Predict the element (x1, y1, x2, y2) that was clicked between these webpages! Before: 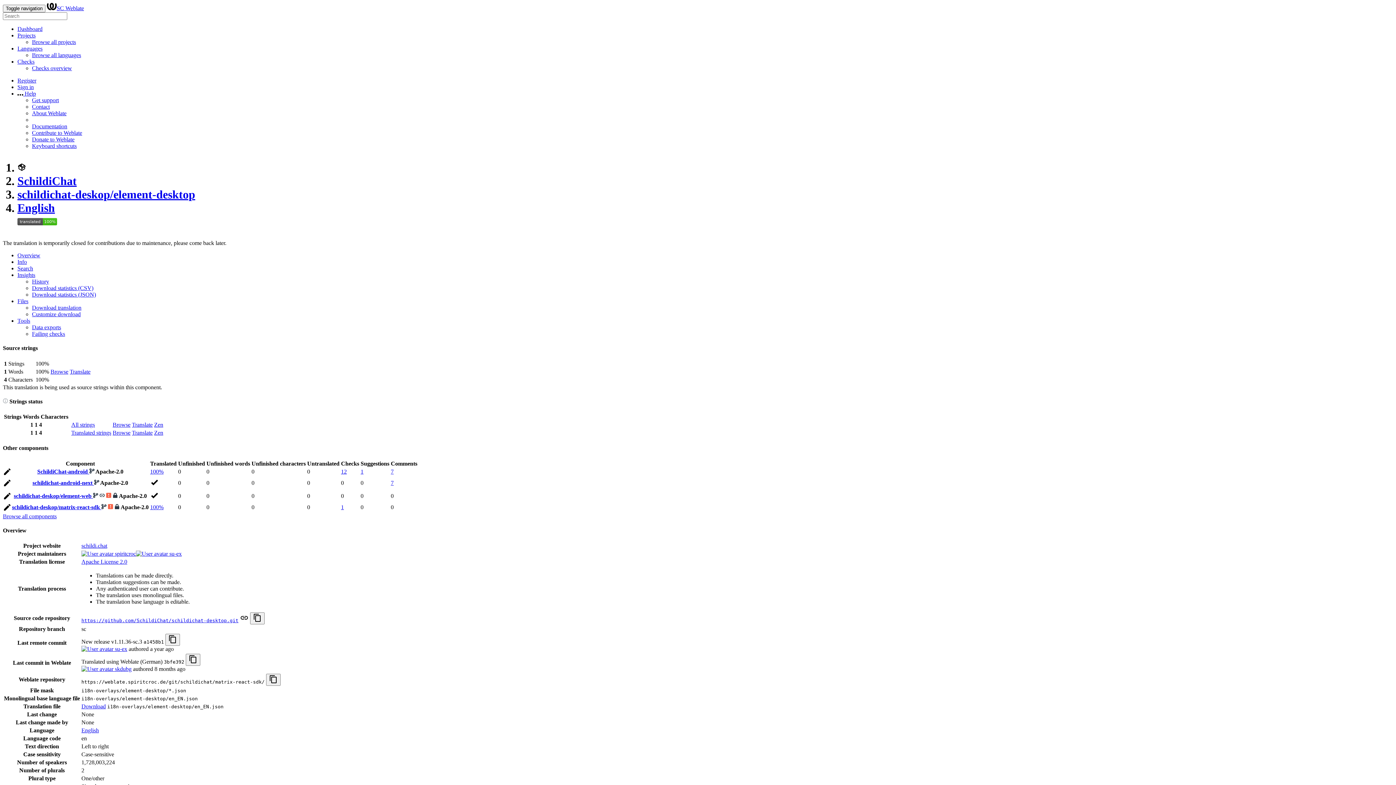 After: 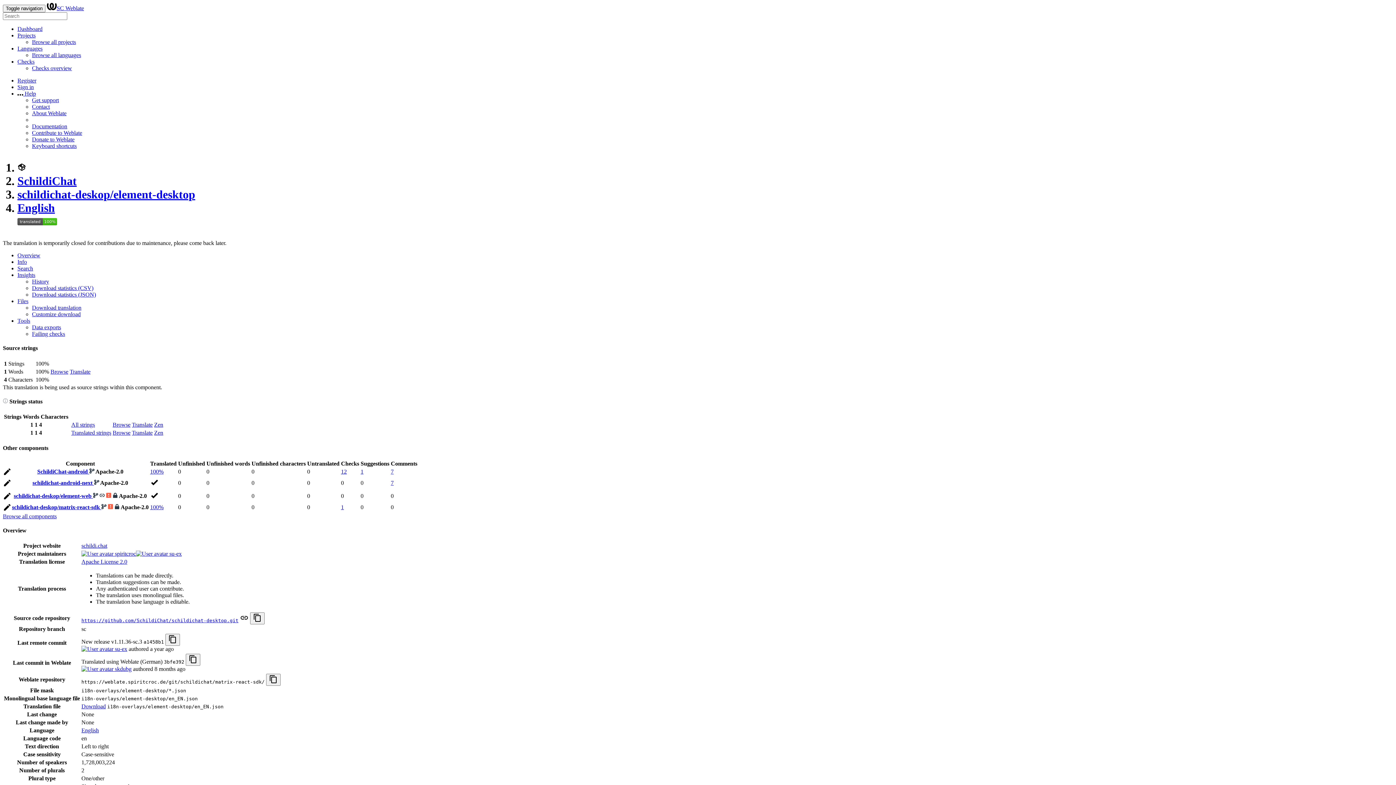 Action: label: Languages bbox: (17, 45, 42, 51)